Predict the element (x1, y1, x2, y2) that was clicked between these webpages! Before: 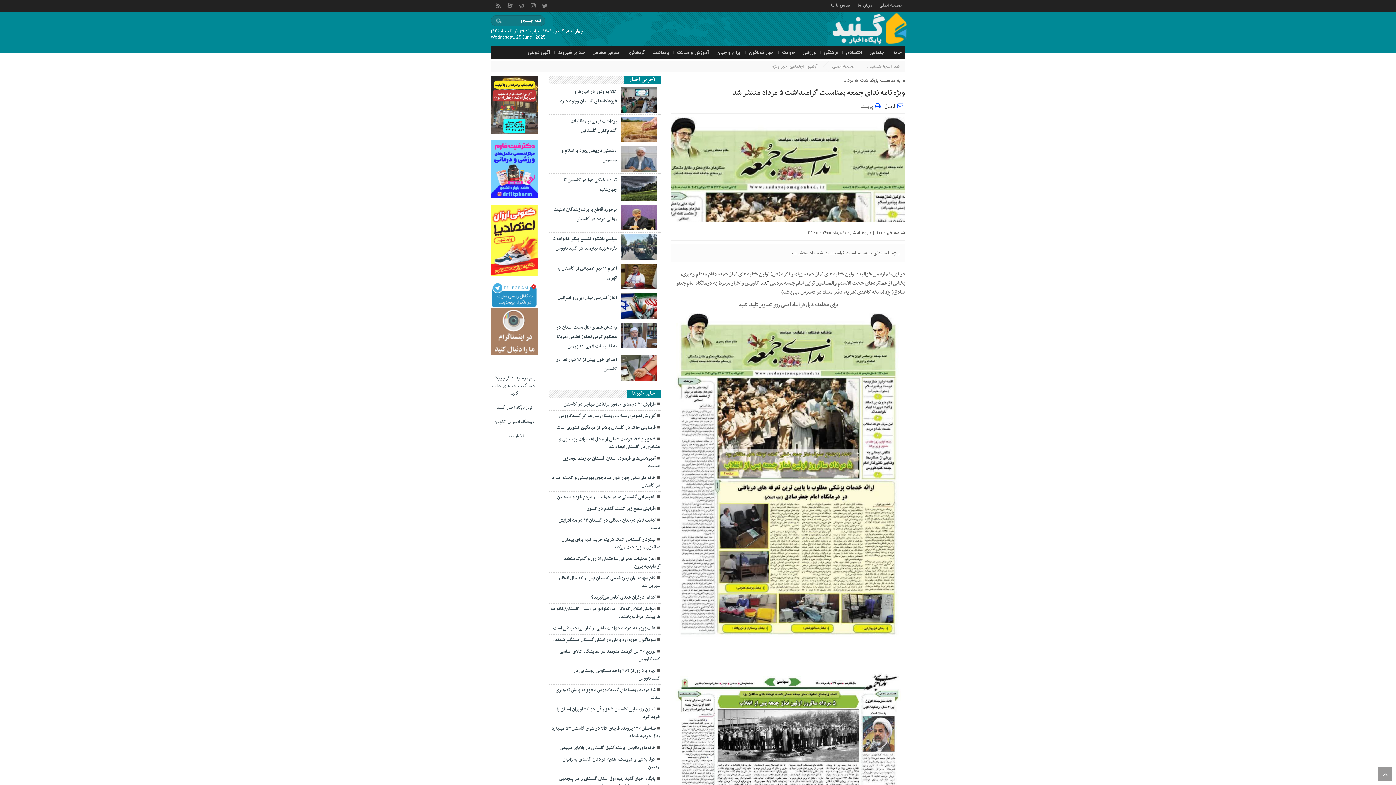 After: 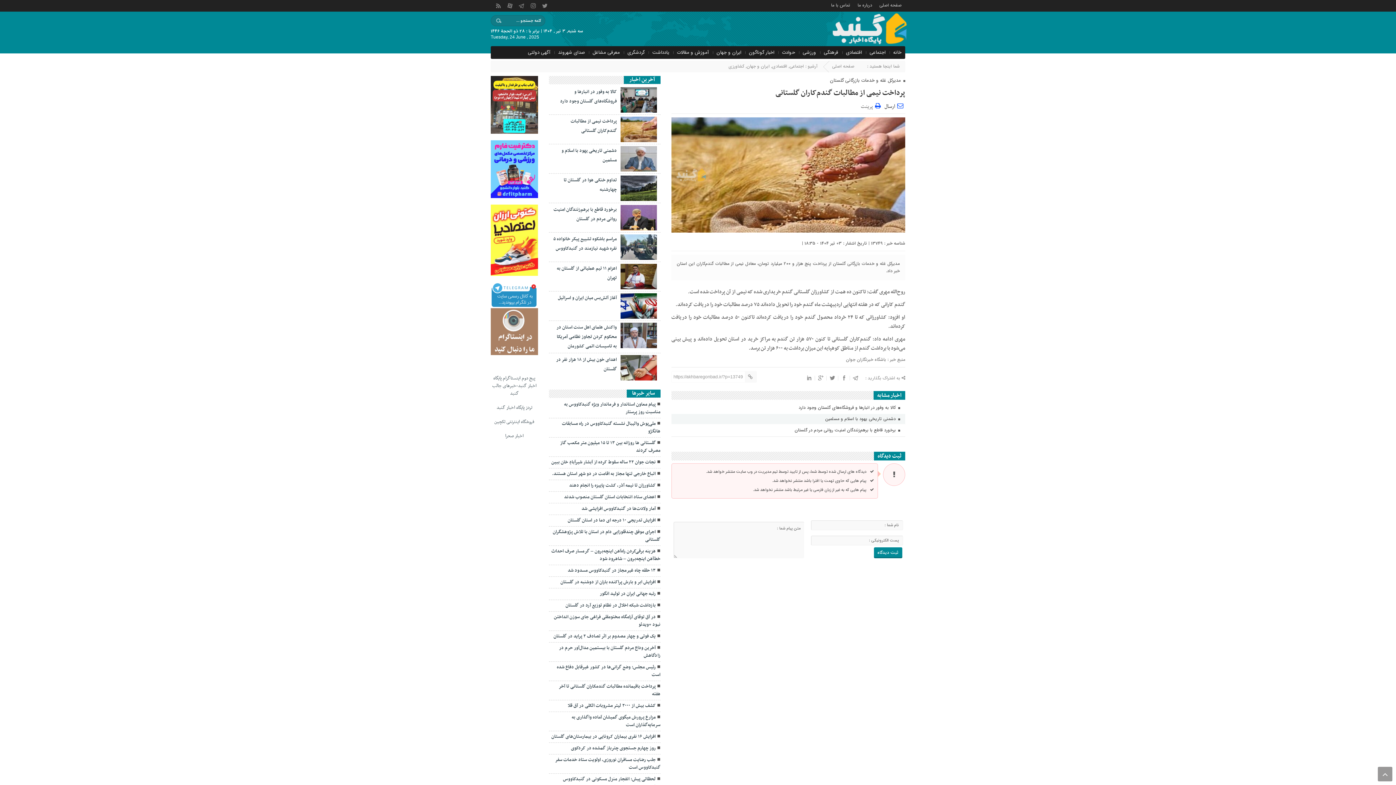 Action: bbox: (620, 116, 656, 142)